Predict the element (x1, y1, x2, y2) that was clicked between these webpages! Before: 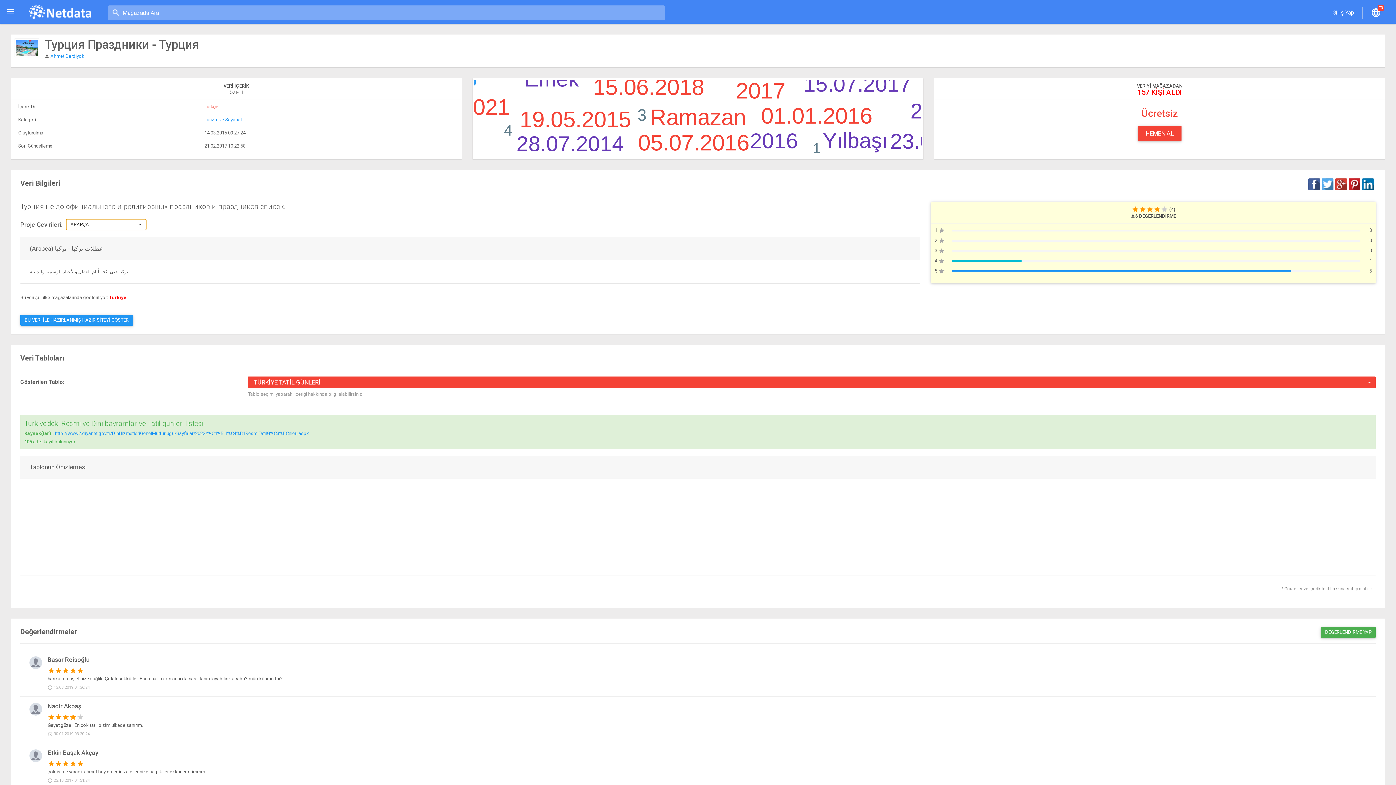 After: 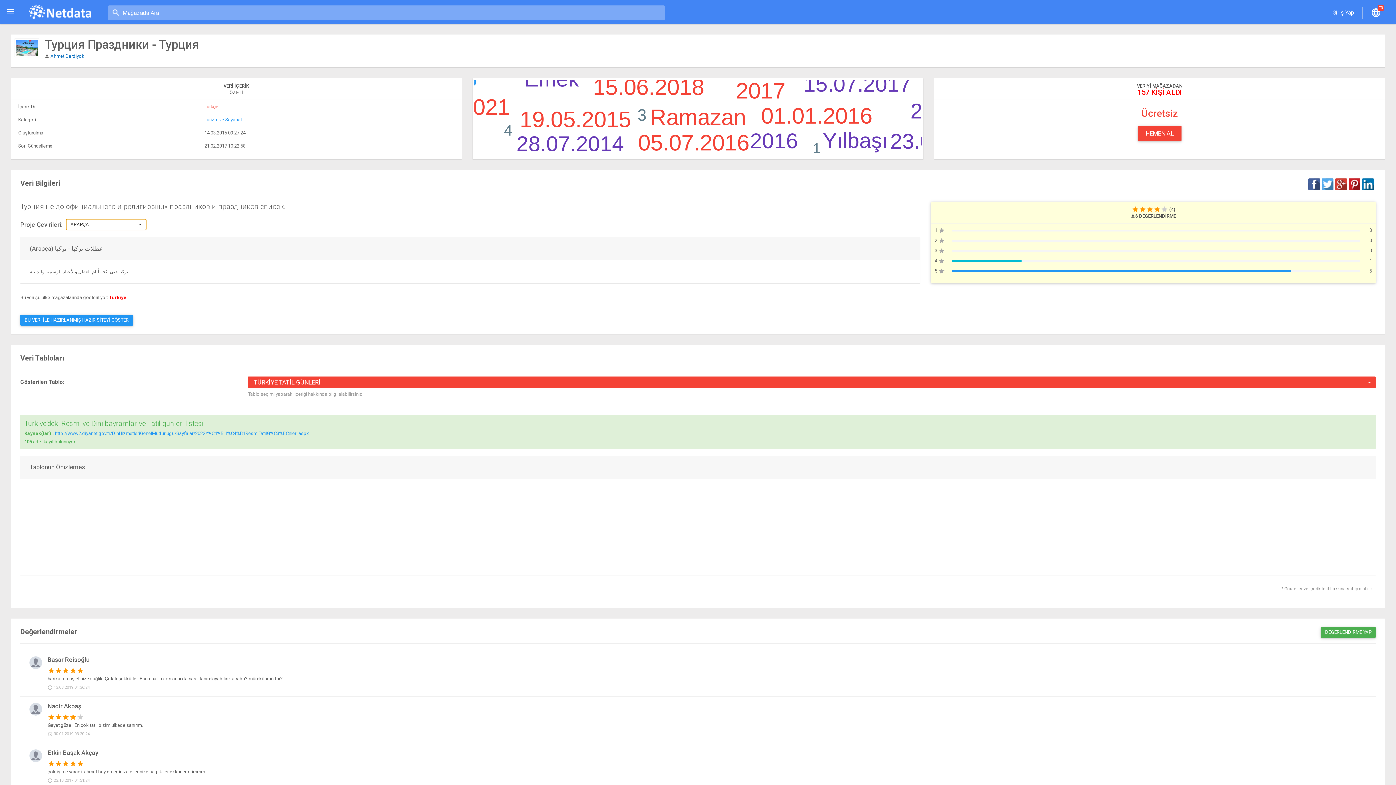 Action: bbox: (50, 53, 84, 58) label: Ahmet Derdiyok